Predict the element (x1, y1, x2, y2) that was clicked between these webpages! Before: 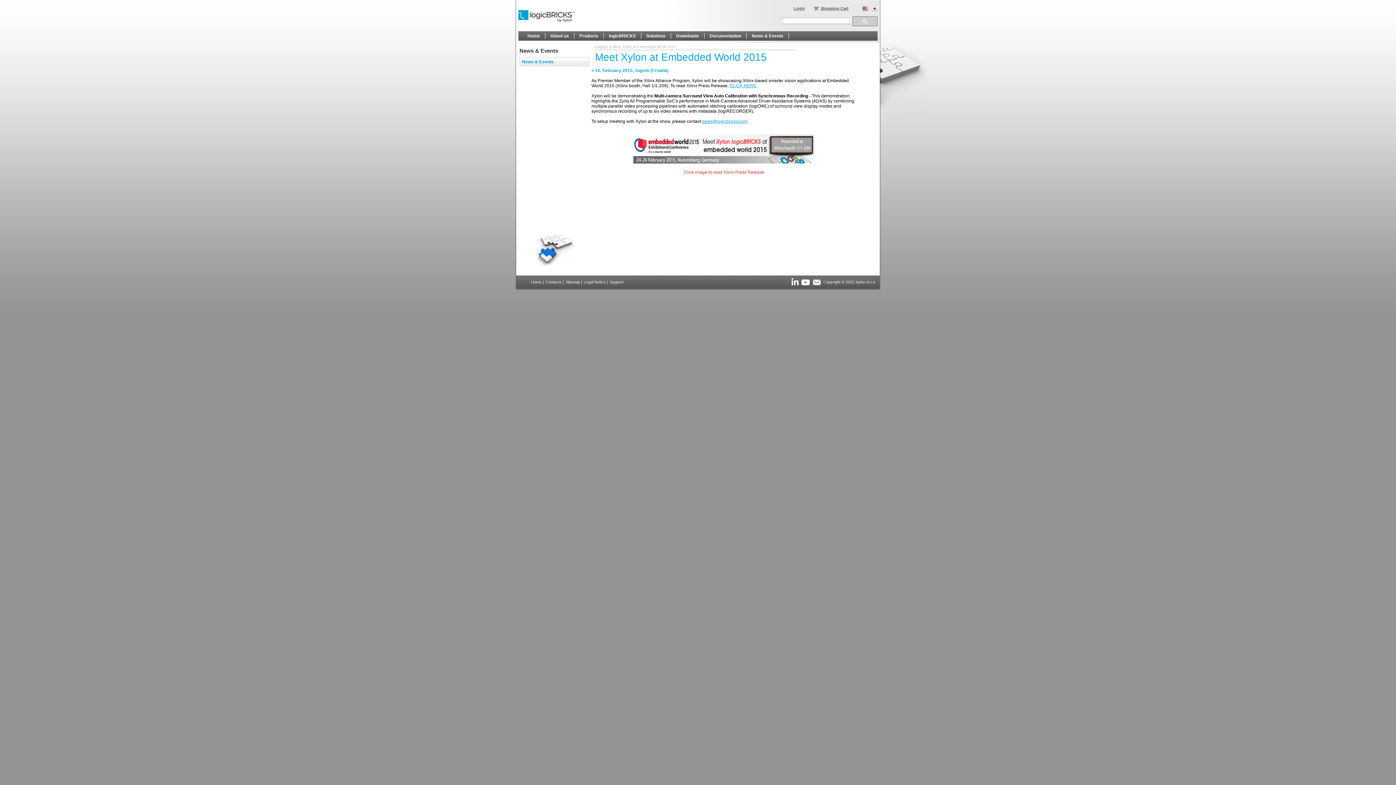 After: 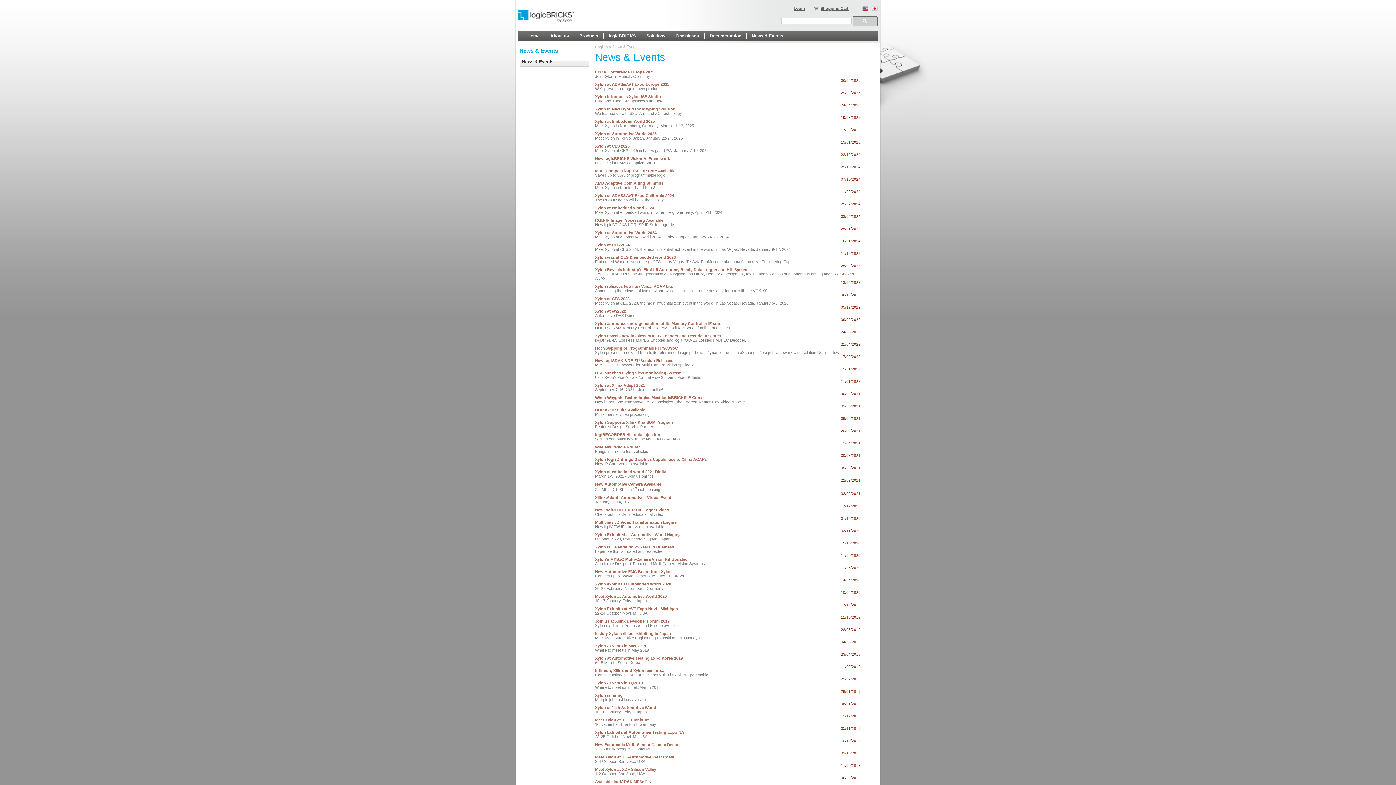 Action: bbox: (520, 57, 589, 66) label: News & Events